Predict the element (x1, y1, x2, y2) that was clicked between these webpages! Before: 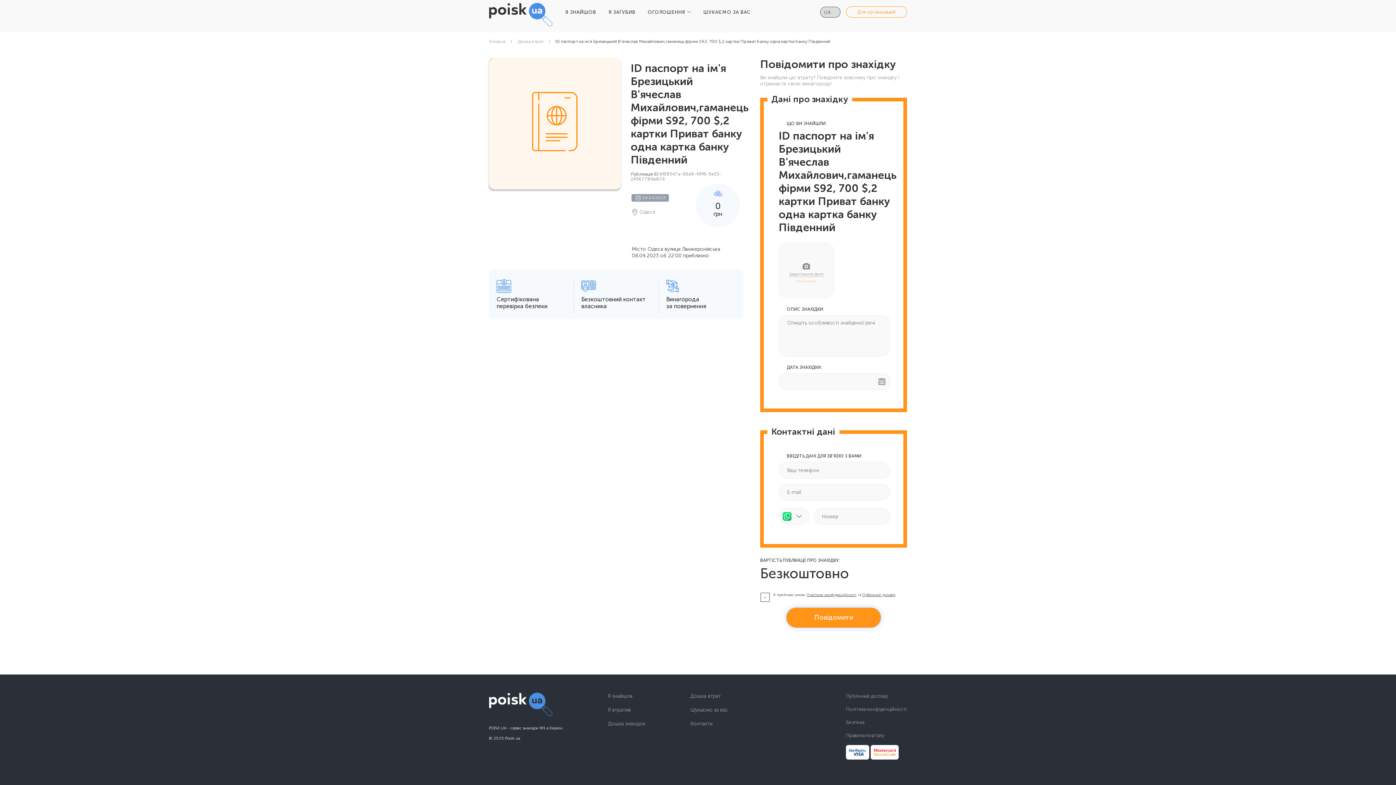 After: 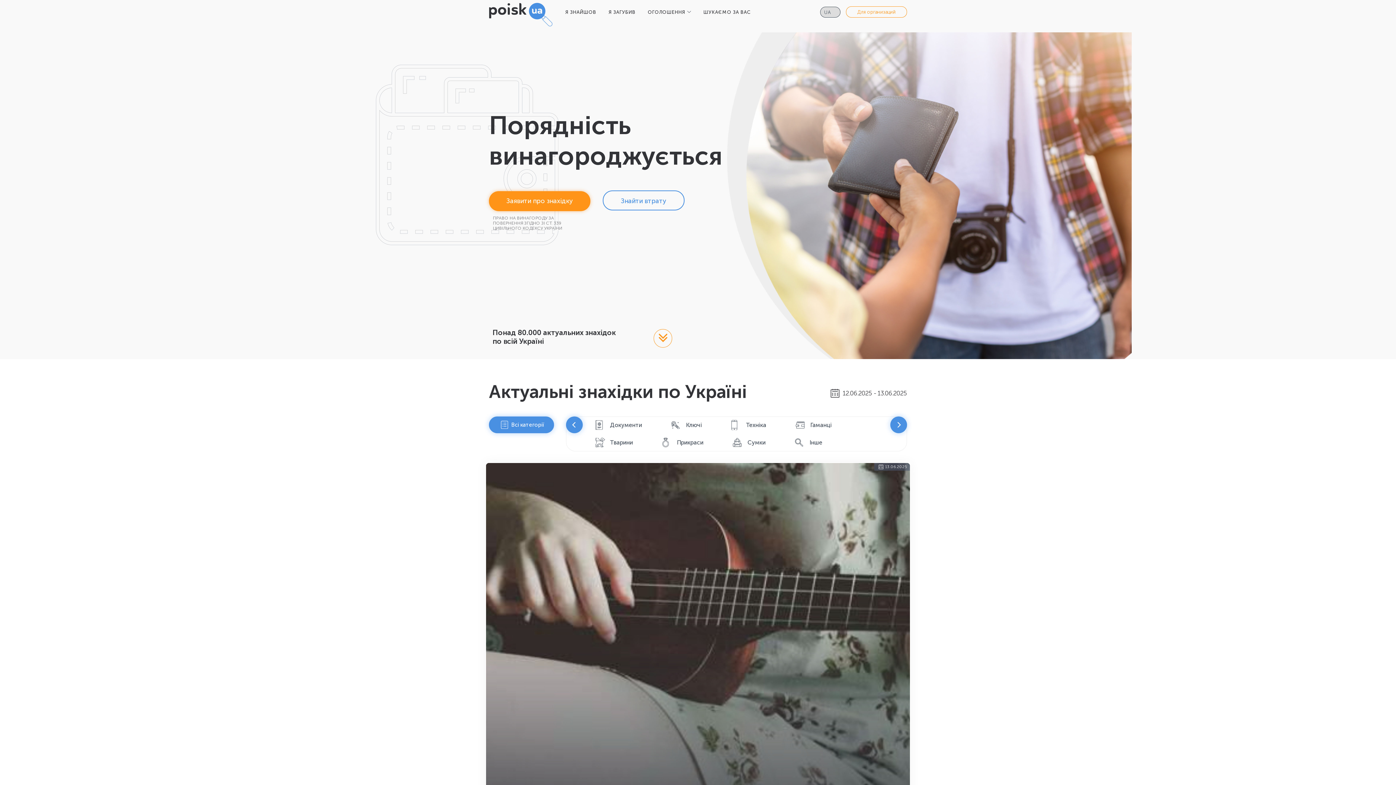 Action: bbox: (489, 701, 553, 707)